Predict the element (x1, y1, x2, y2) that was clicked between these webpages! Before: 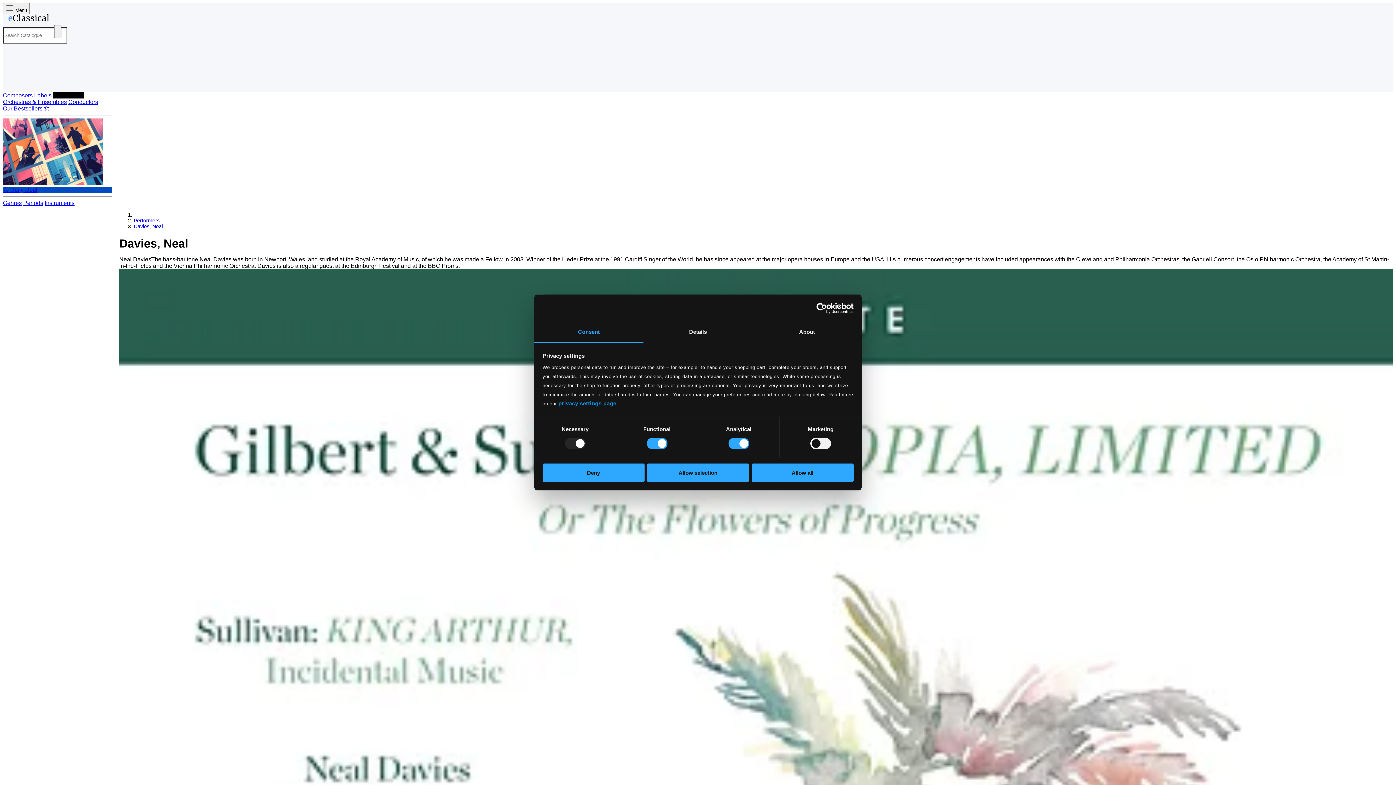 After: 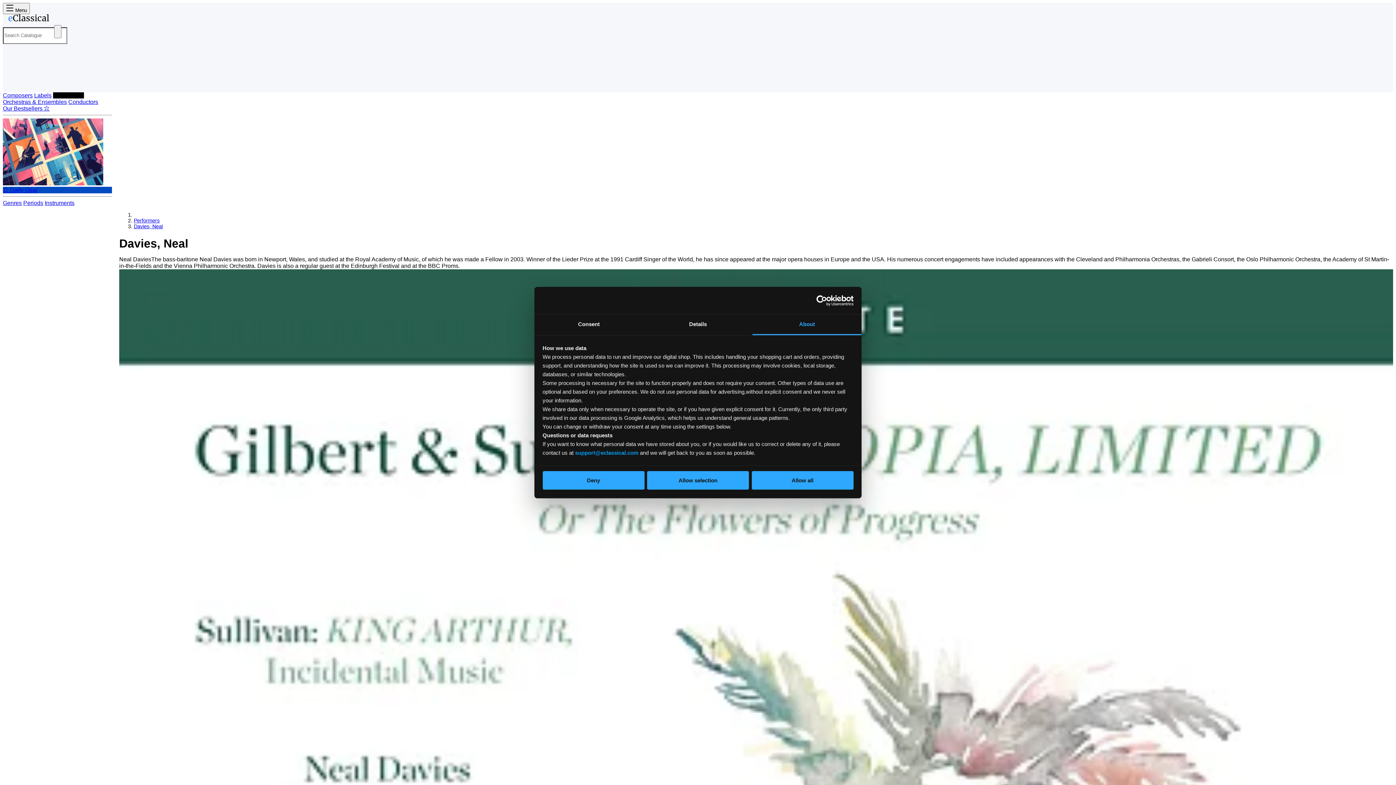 Action: label: About bbox: (752, 322, 861, 343)